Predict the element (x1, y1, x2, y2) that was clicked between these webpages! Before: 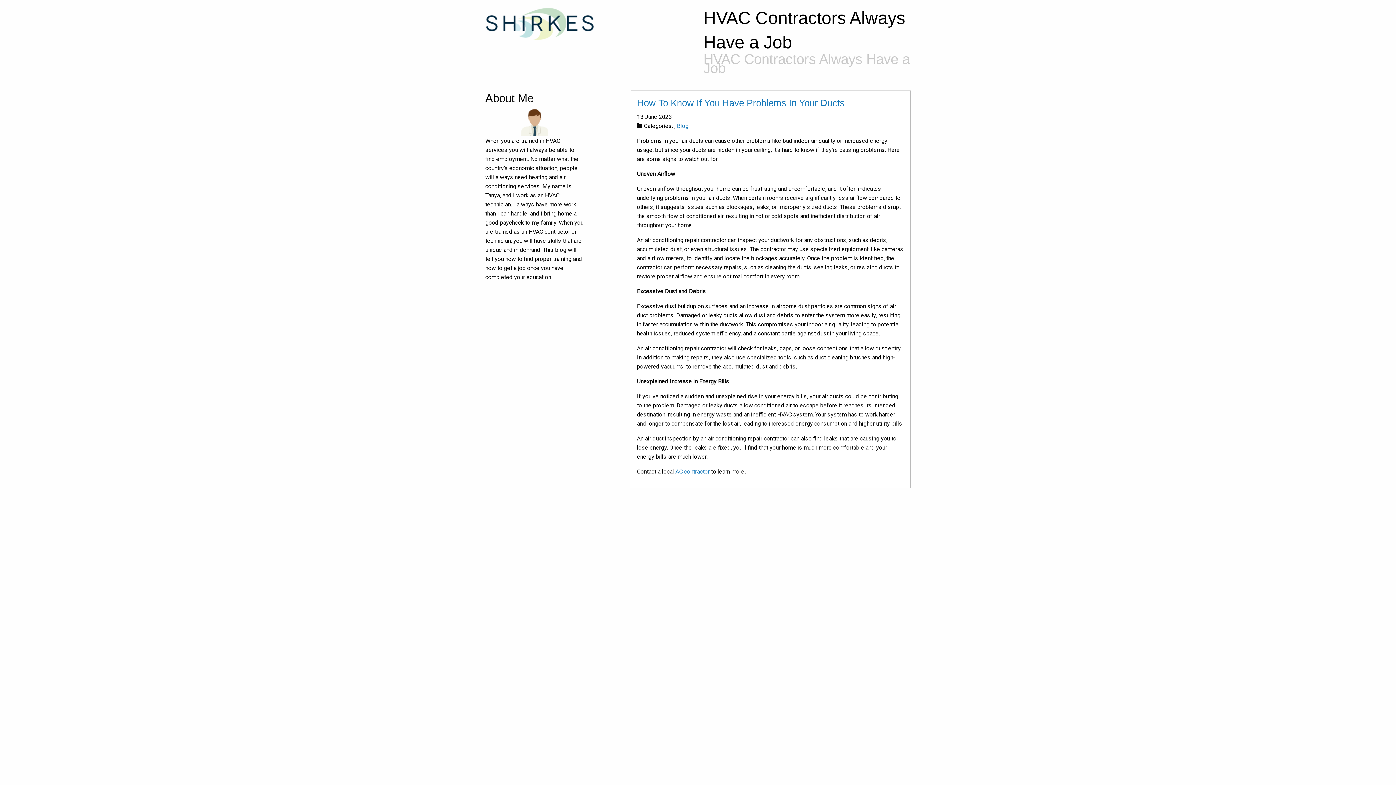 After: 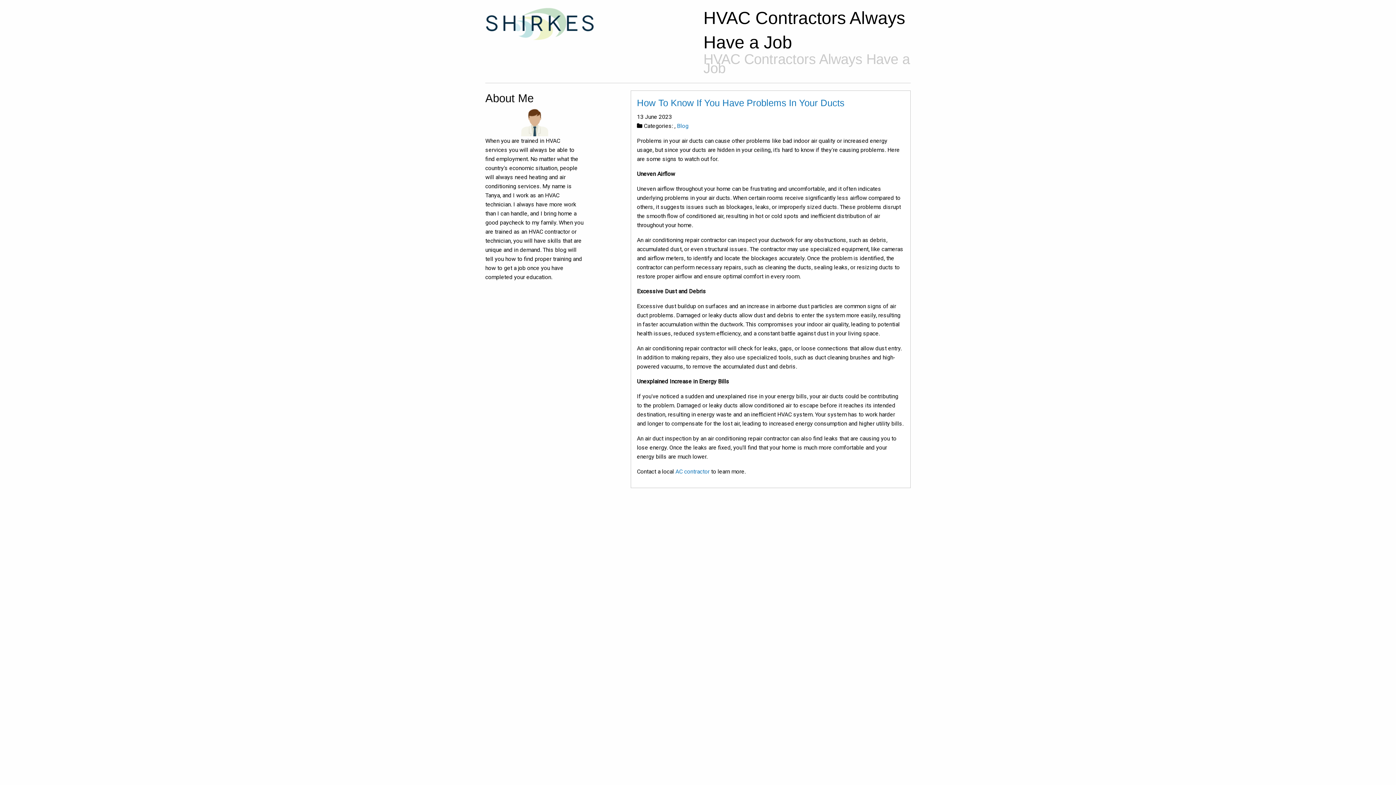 Action: label: How To Know If You Have Problems In Your Ducts bbox: (637, 97, 844, 108)